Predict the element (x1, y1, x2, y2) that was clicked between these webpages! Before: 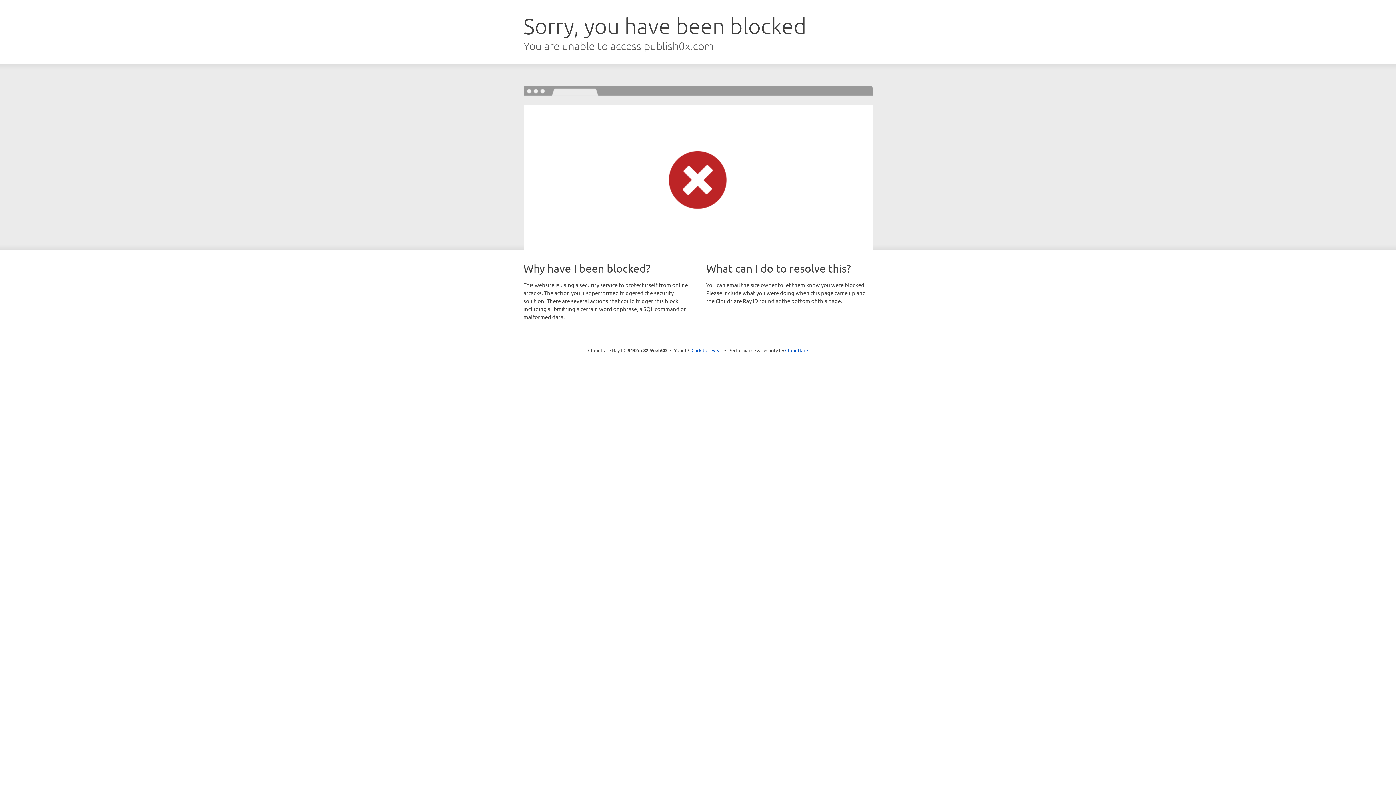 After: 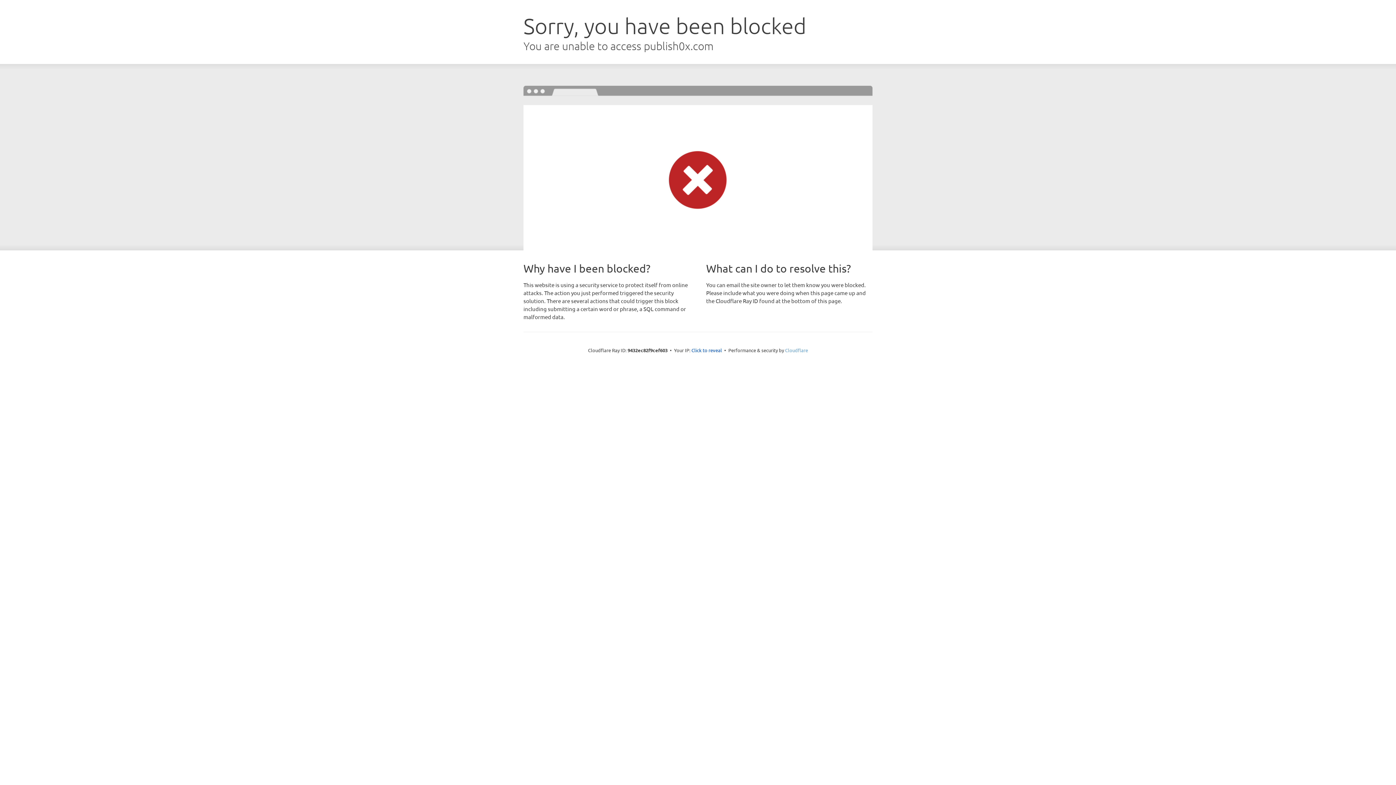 Action: label: Cloudflare bbox: (785, 347, 808, 353)